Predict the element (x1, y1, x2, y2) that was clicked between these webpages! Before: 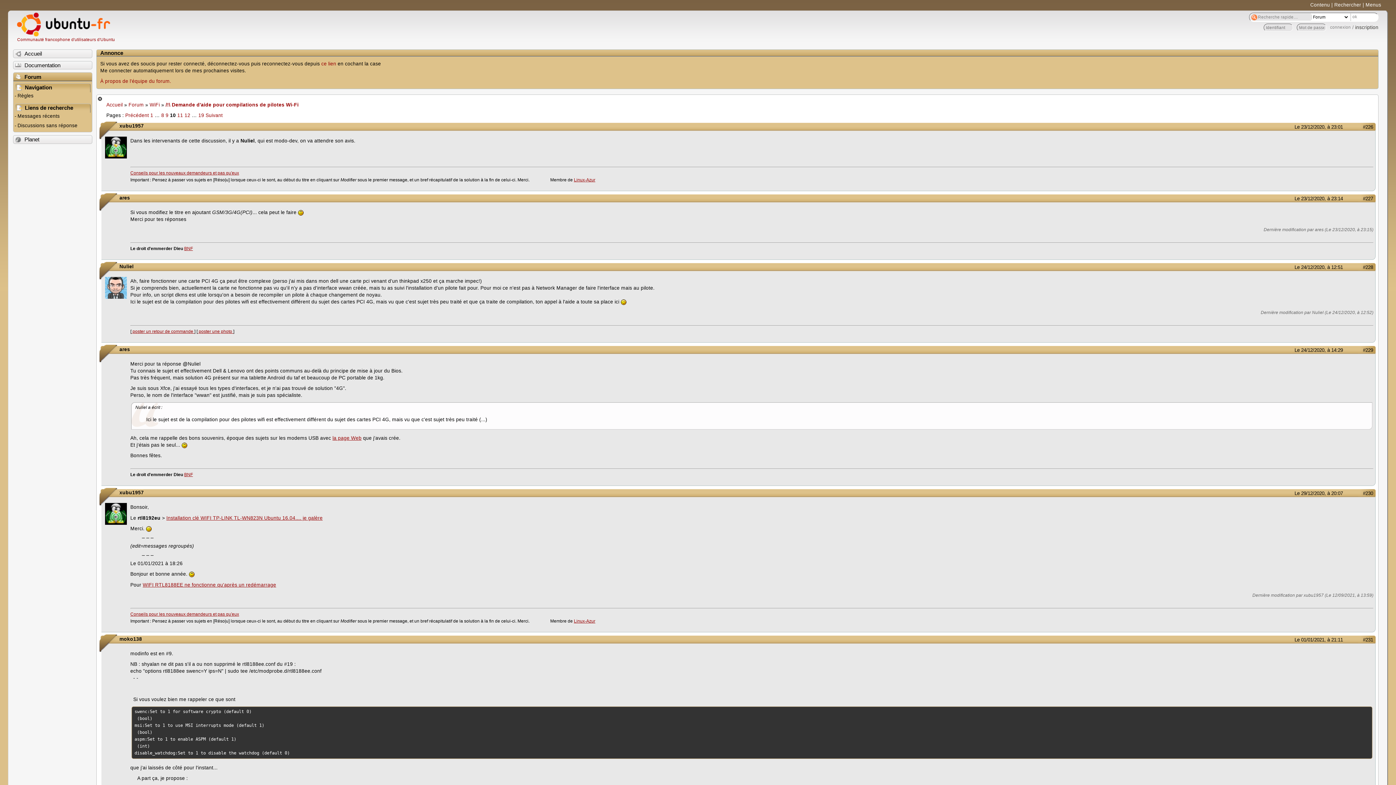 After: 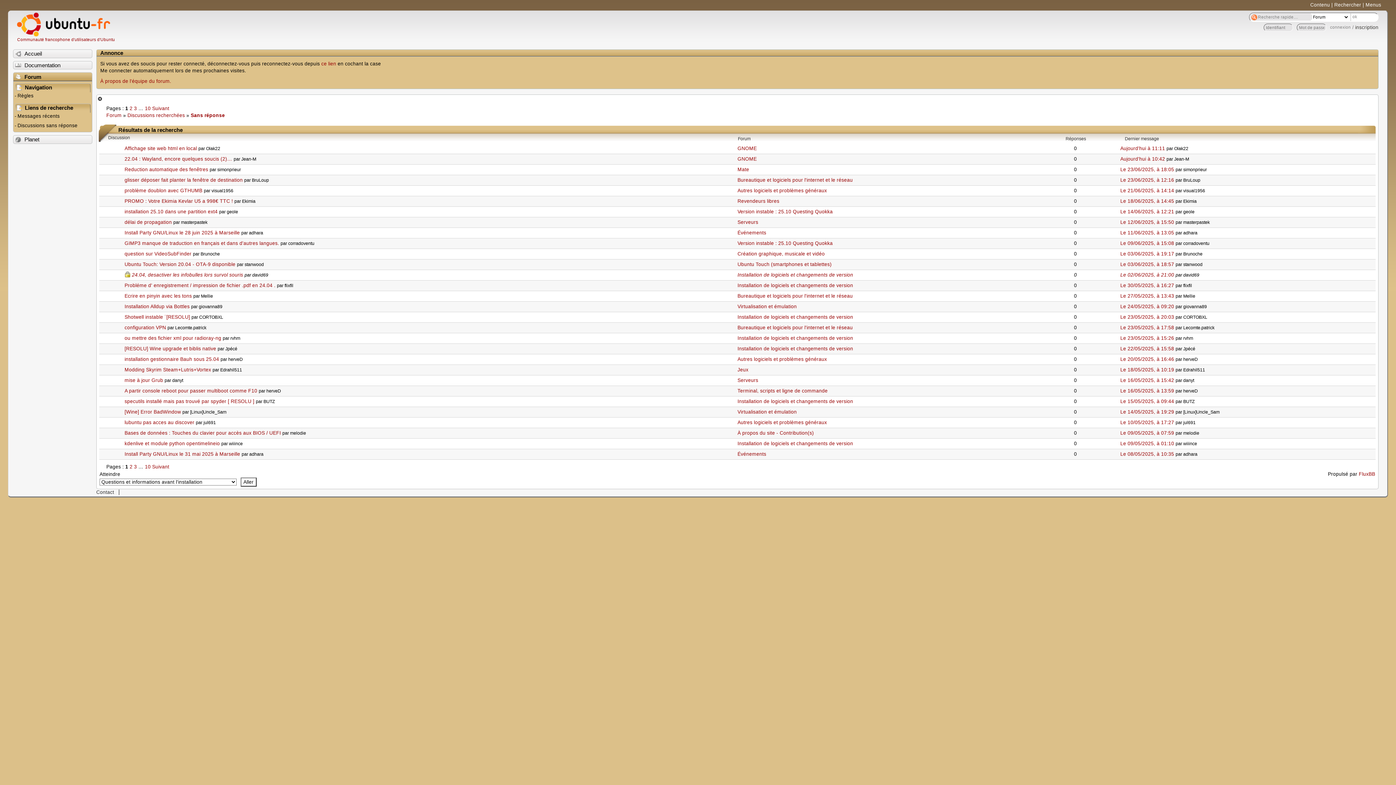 Action: label: Discussions sans réponse bbox: (13, 122, 91, 131)